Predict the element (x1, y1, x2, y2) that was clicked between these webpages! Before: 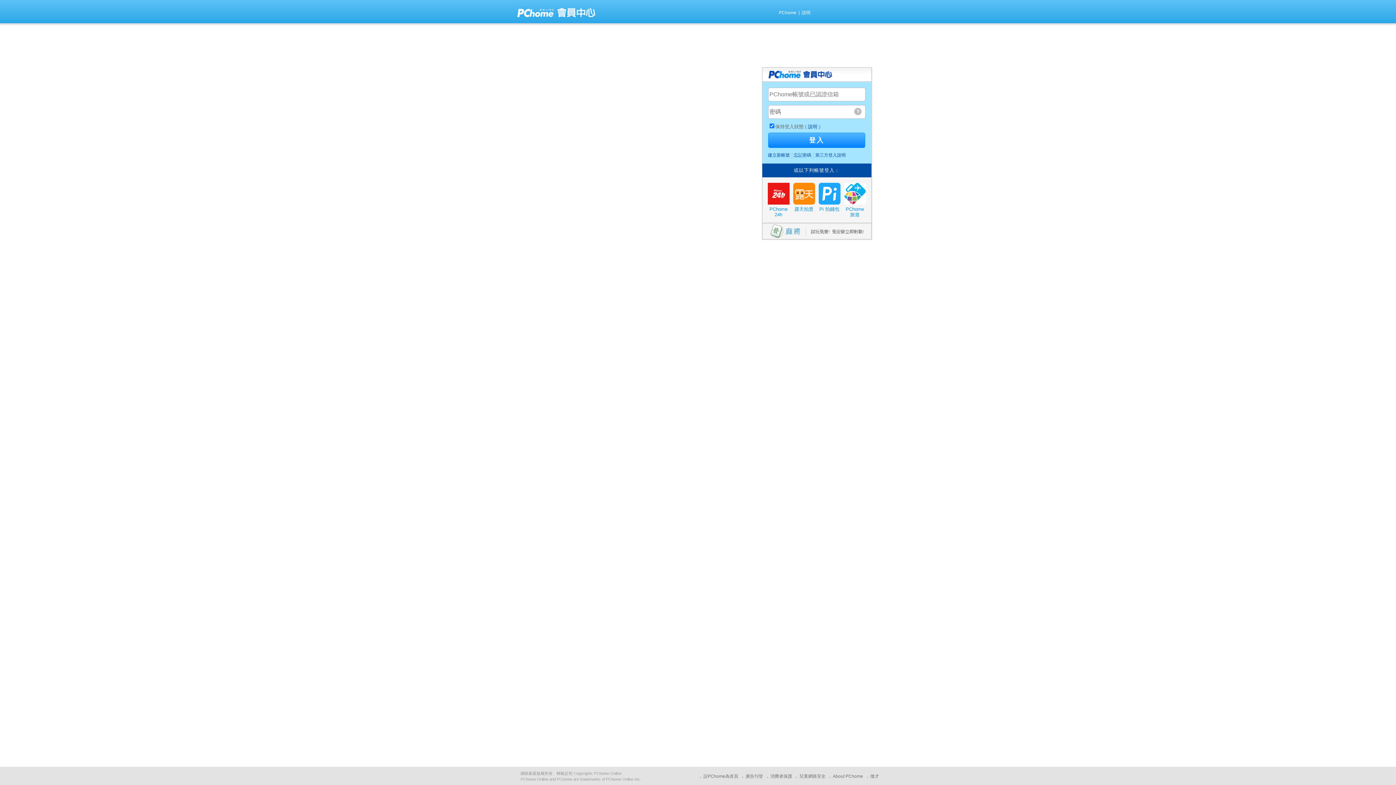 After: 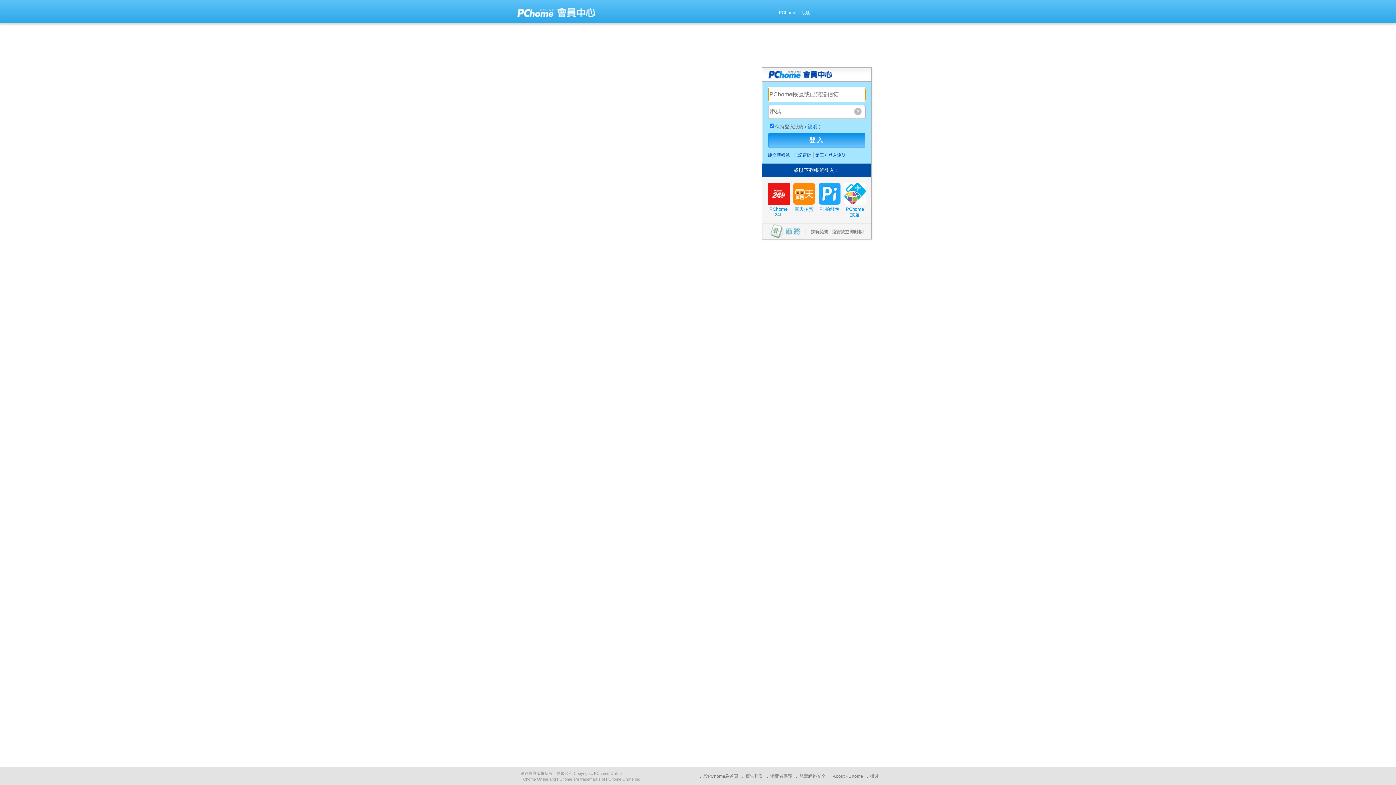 Action: bbox: (768, 132, 865, 148) label: 登入